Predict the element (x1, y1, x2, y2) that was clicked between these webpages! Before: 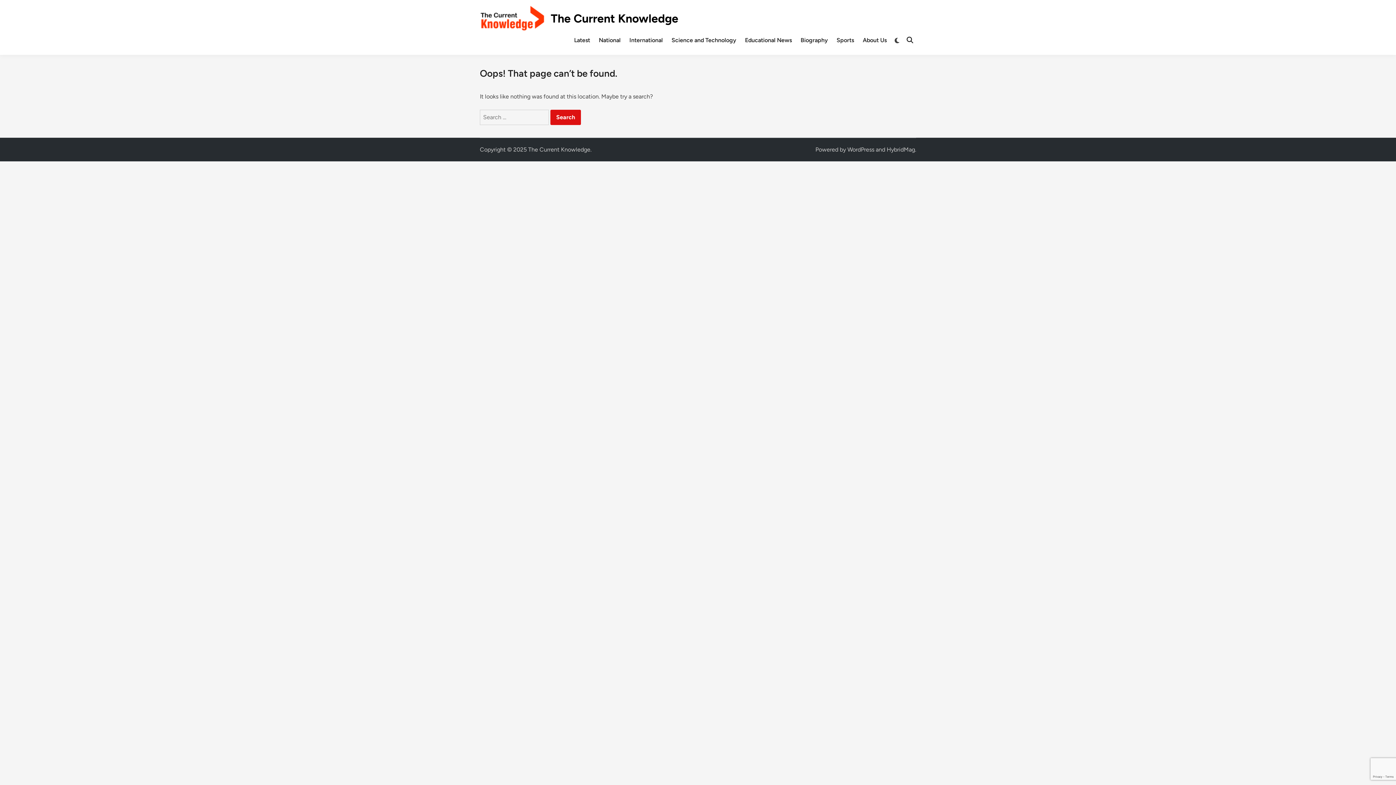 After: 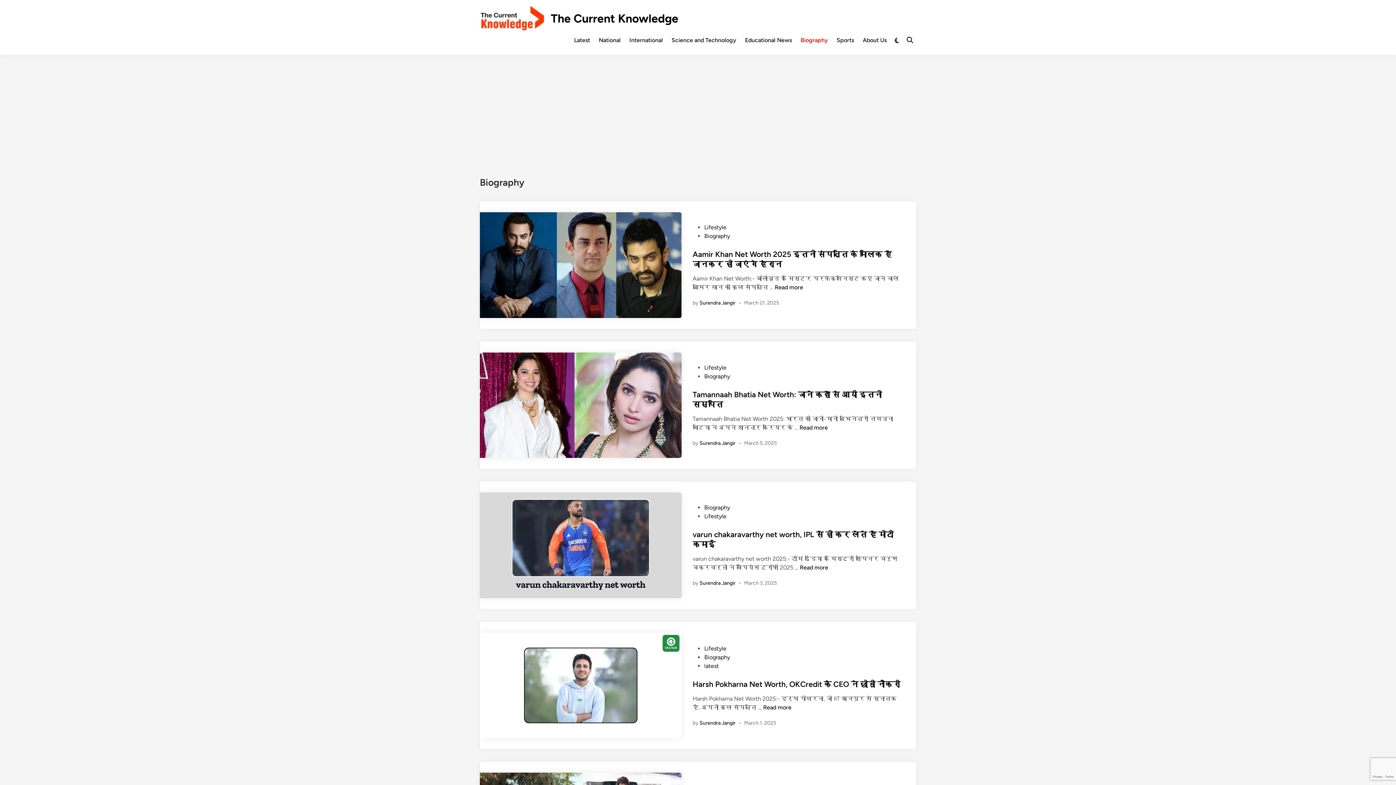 Action: label: Biography bbox: (796, 31, 832, 49)